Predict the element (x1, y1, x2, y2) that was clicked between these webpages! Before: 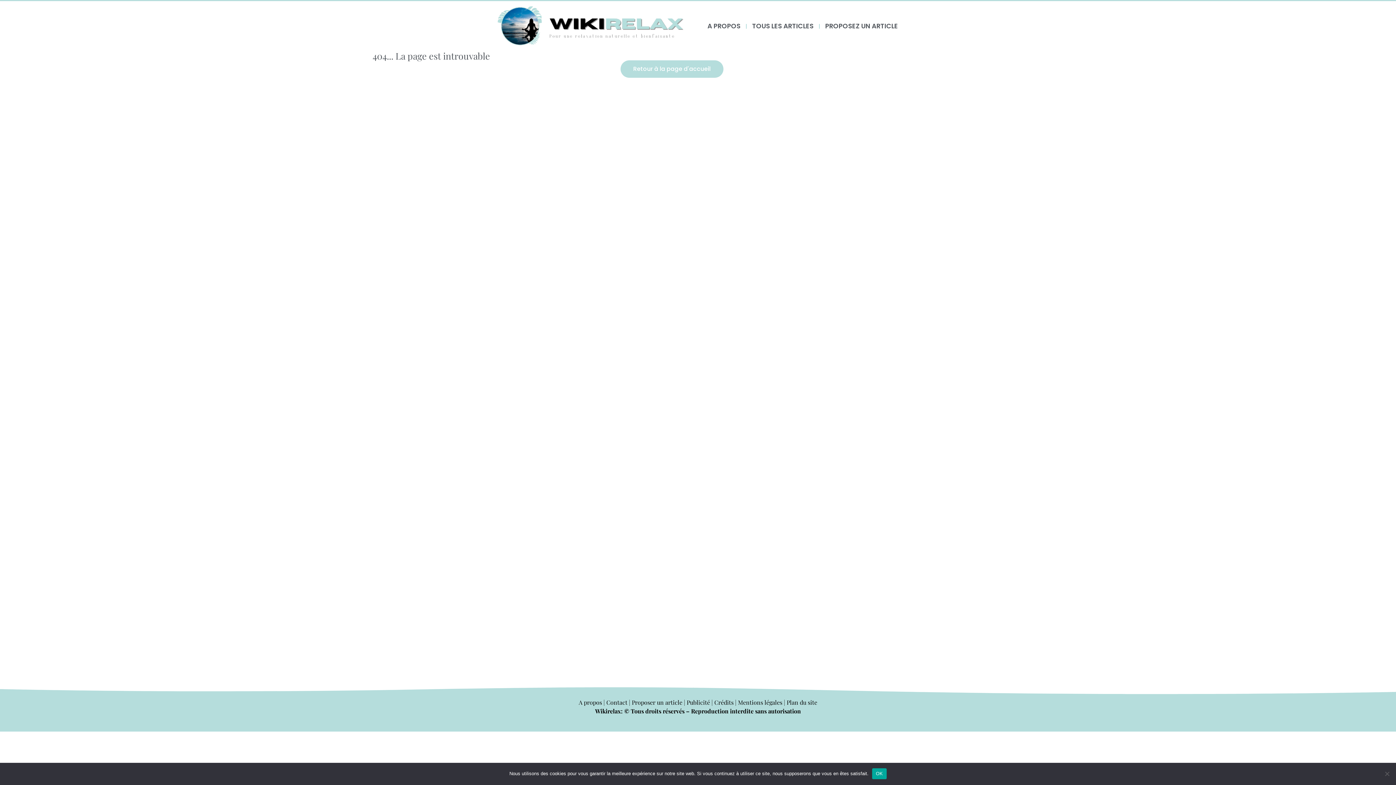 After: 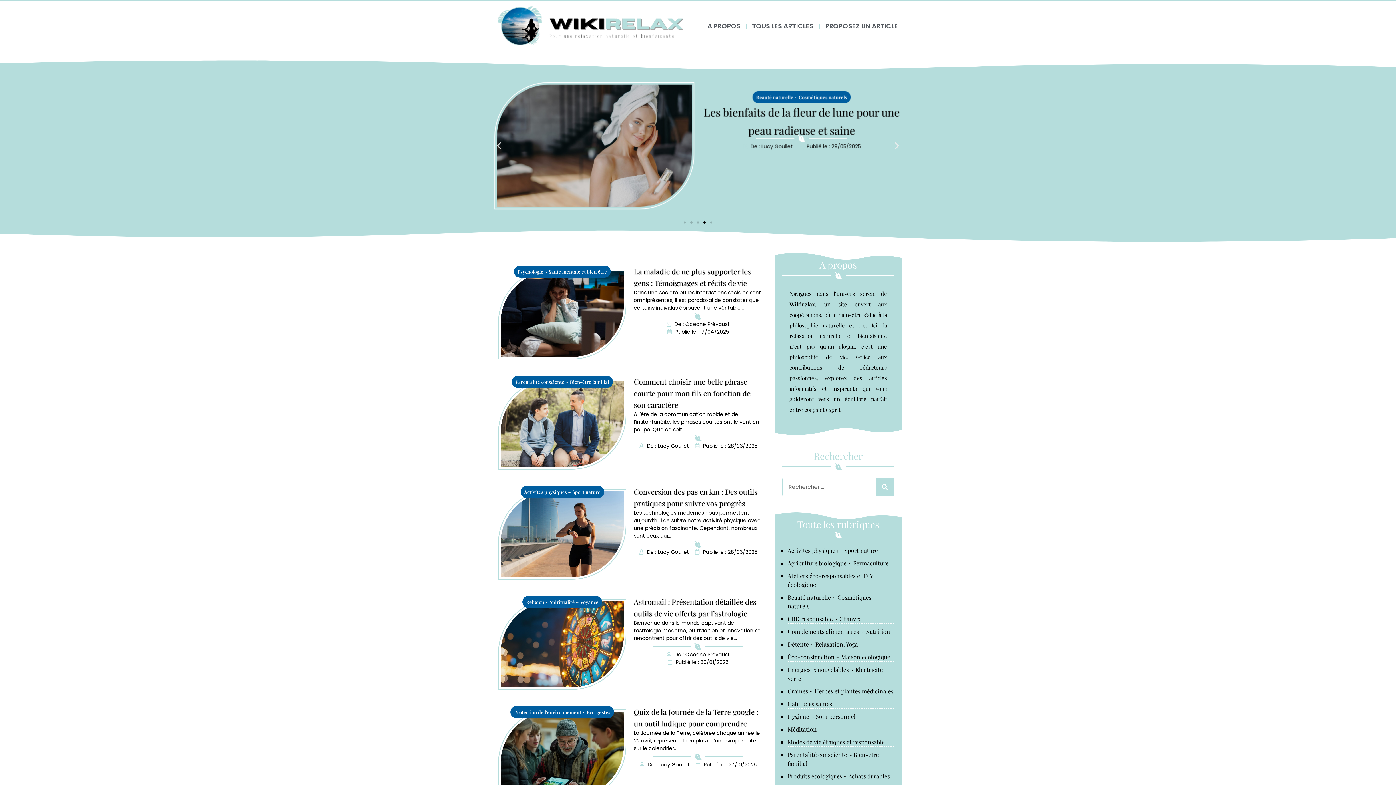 Action: bbox: (620, 60, 723, 77) label: Retour à la page d'accueil